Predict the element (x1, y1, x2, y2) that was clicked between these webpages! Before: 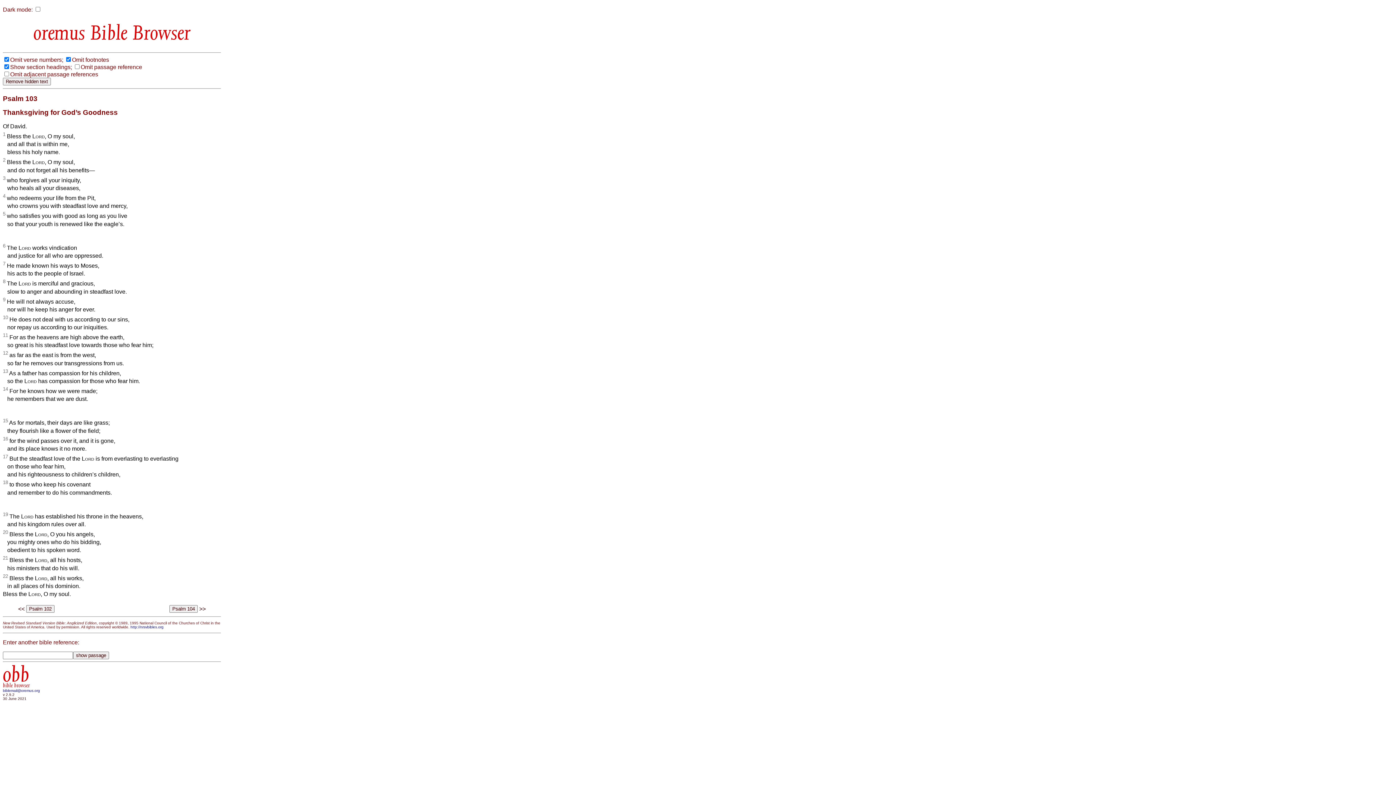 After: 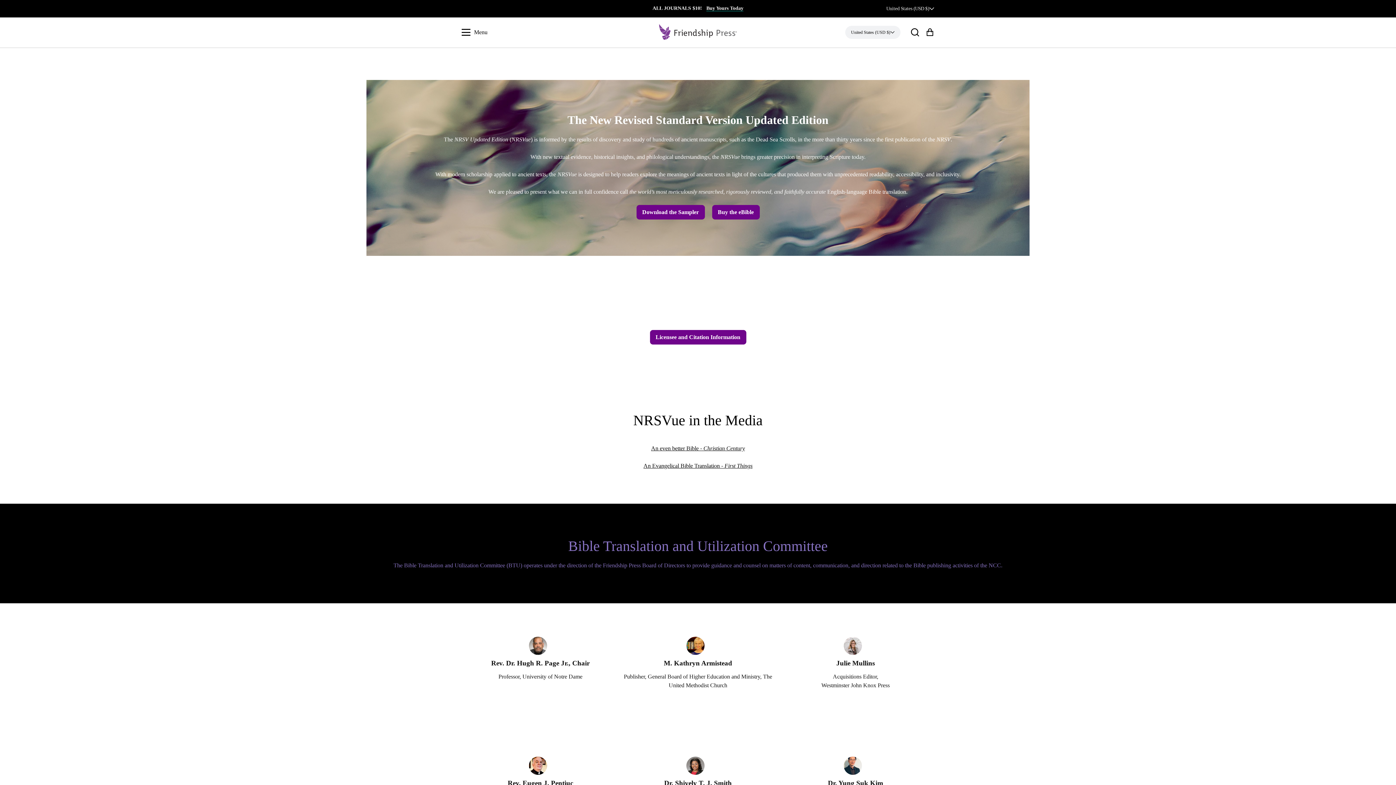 Action: bbox: (130, 625, 163, 629) label: http://nrsvbibles.org